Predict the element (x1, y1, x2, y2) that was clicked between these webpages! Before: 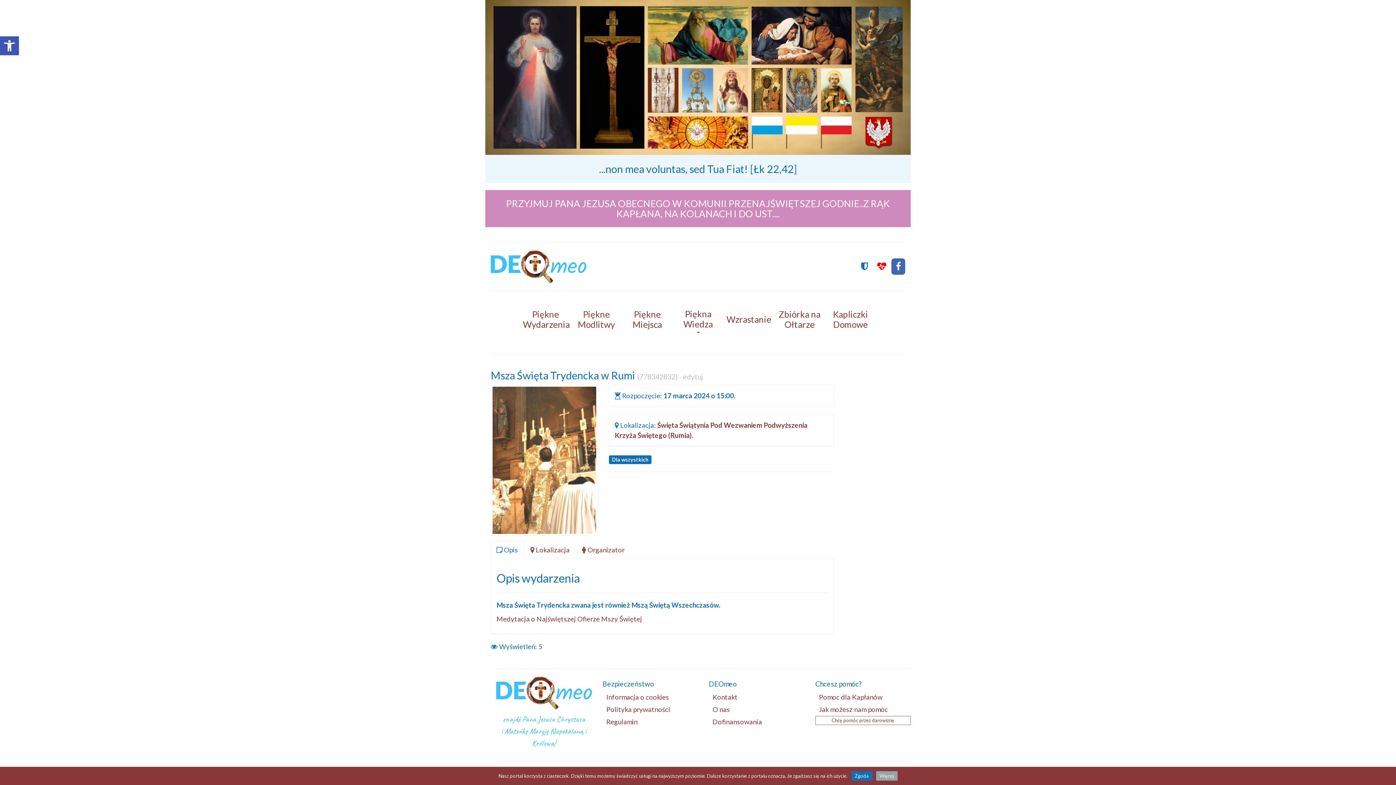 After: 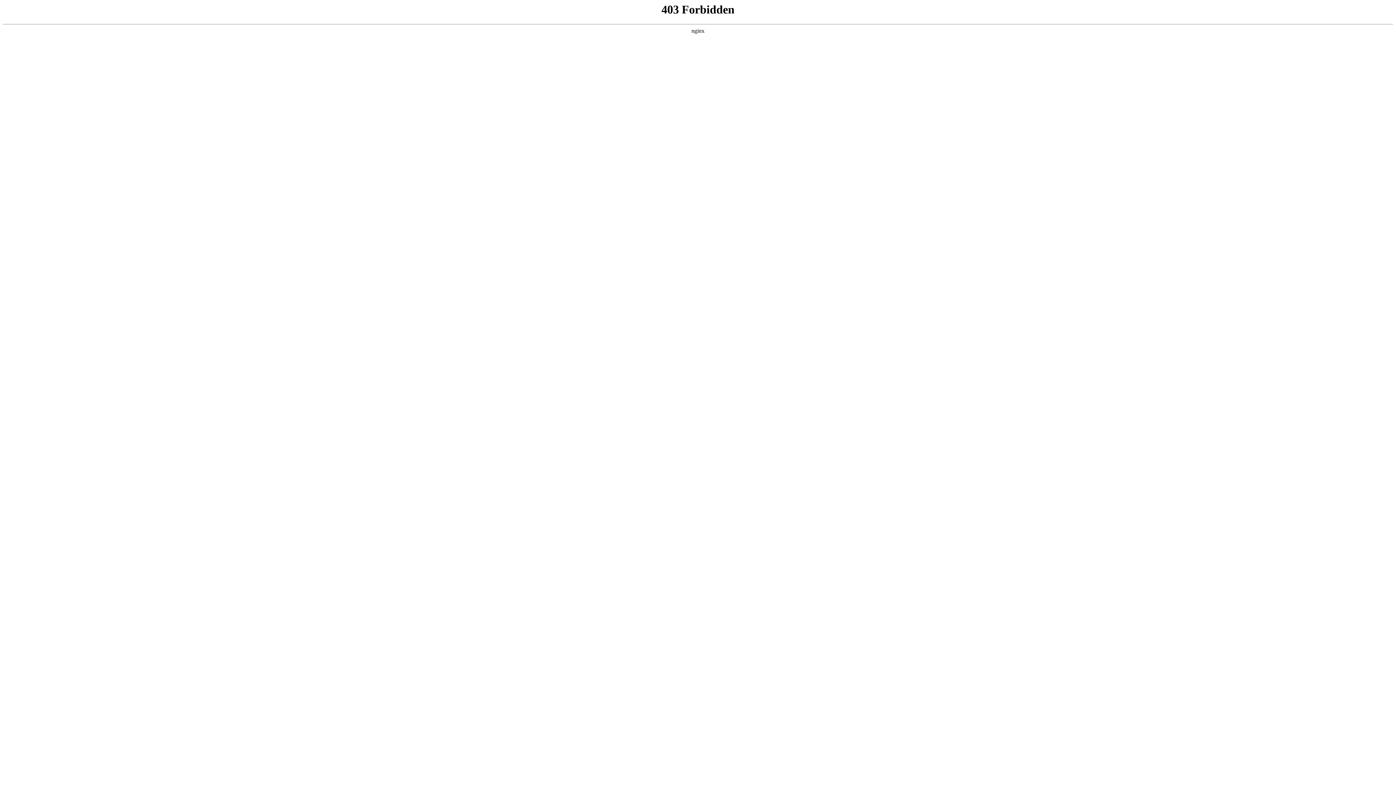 Action: bbox: (825, 304, 876, 334) label: Kapliczki Domowe